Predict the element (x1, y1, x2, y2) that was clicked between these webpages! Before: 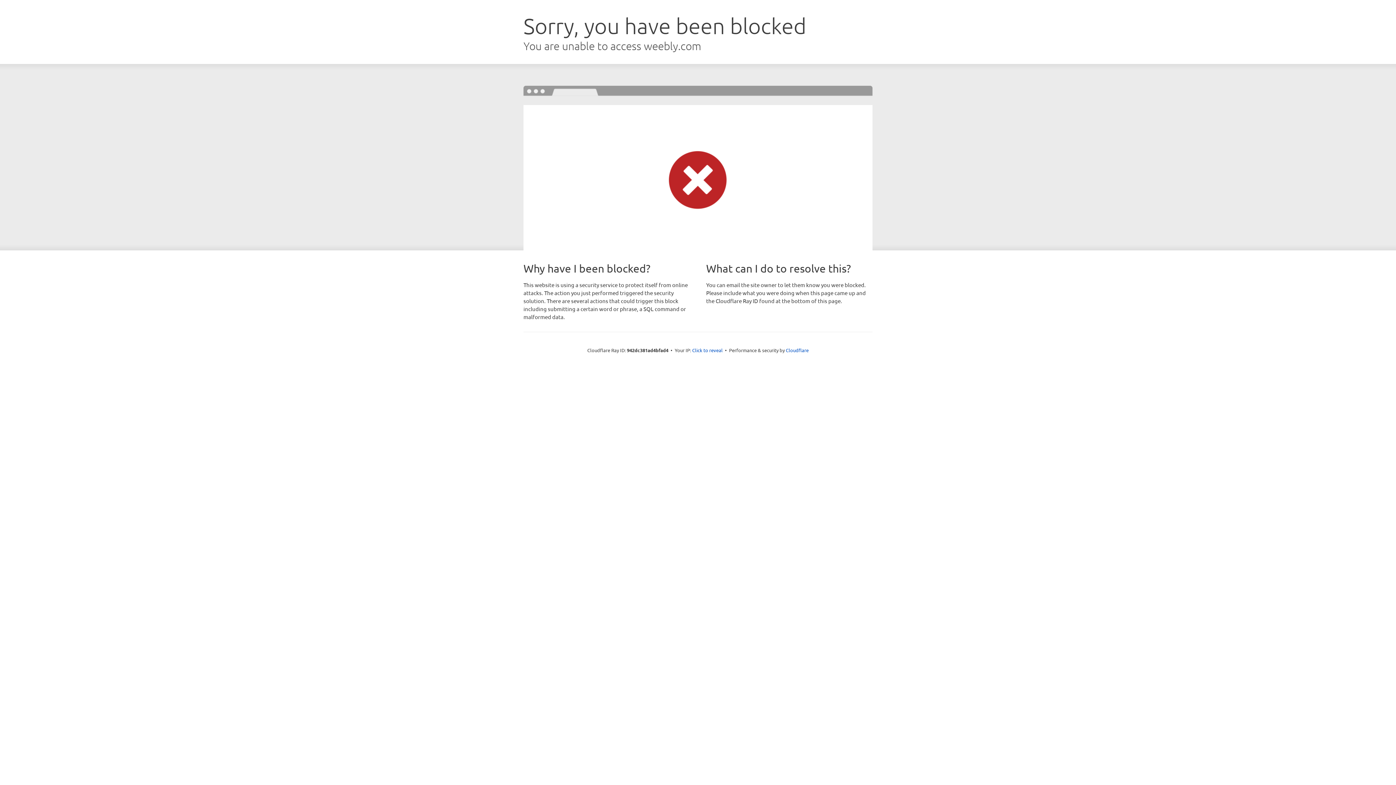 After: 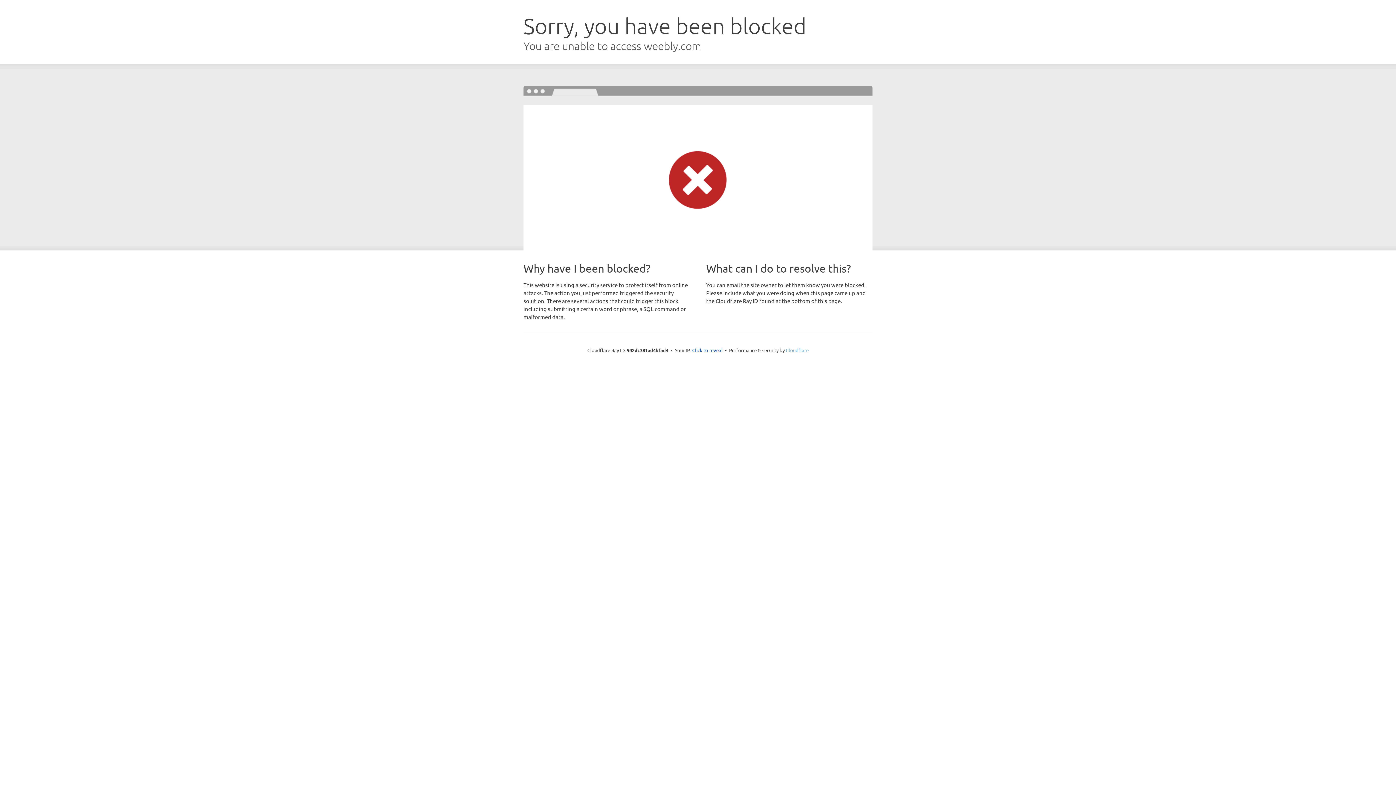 Action: label: Cloudflare bbox: (786, 347, 808, 353)